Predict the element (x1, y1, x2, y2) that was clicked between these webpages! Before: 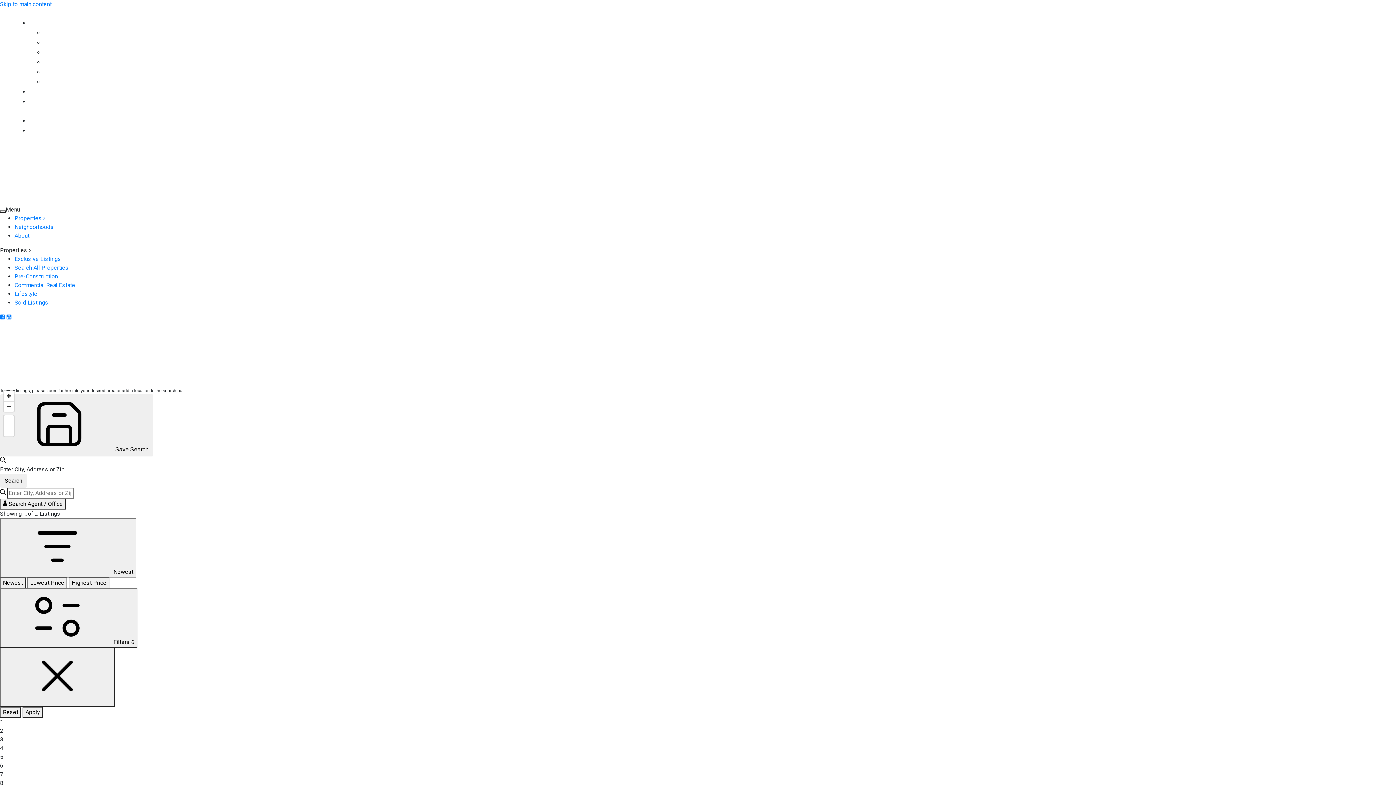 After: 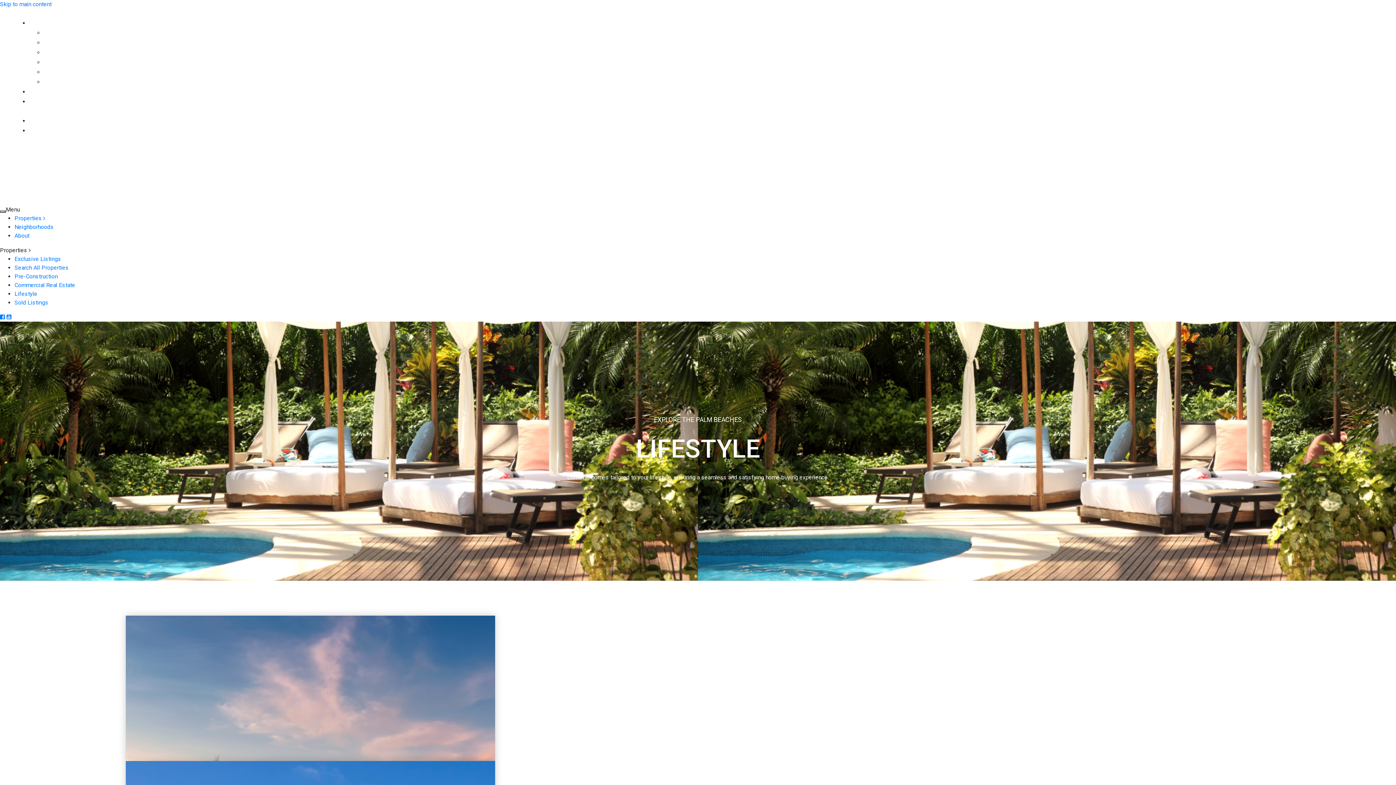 Action: label: Lifestyle bbox: (14, 290, 37, 297)